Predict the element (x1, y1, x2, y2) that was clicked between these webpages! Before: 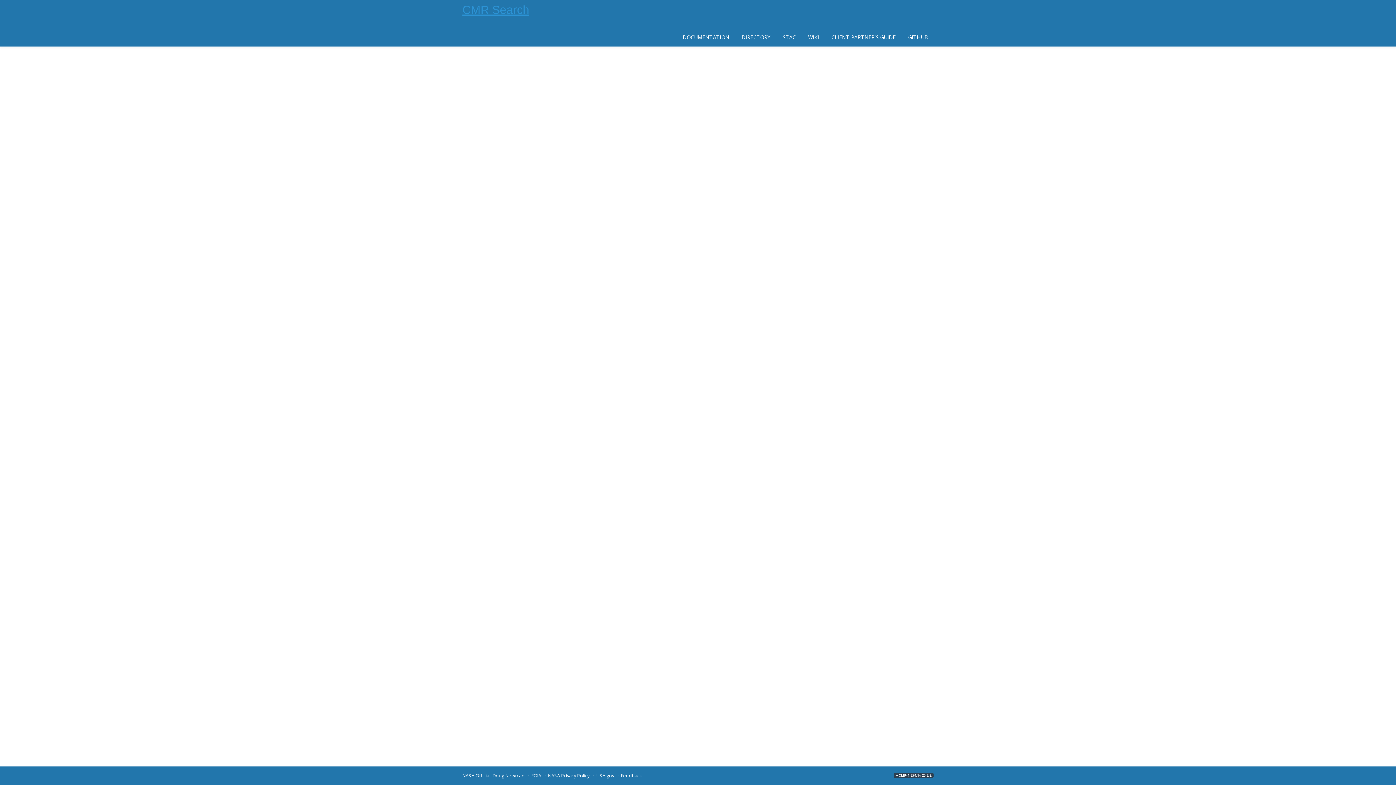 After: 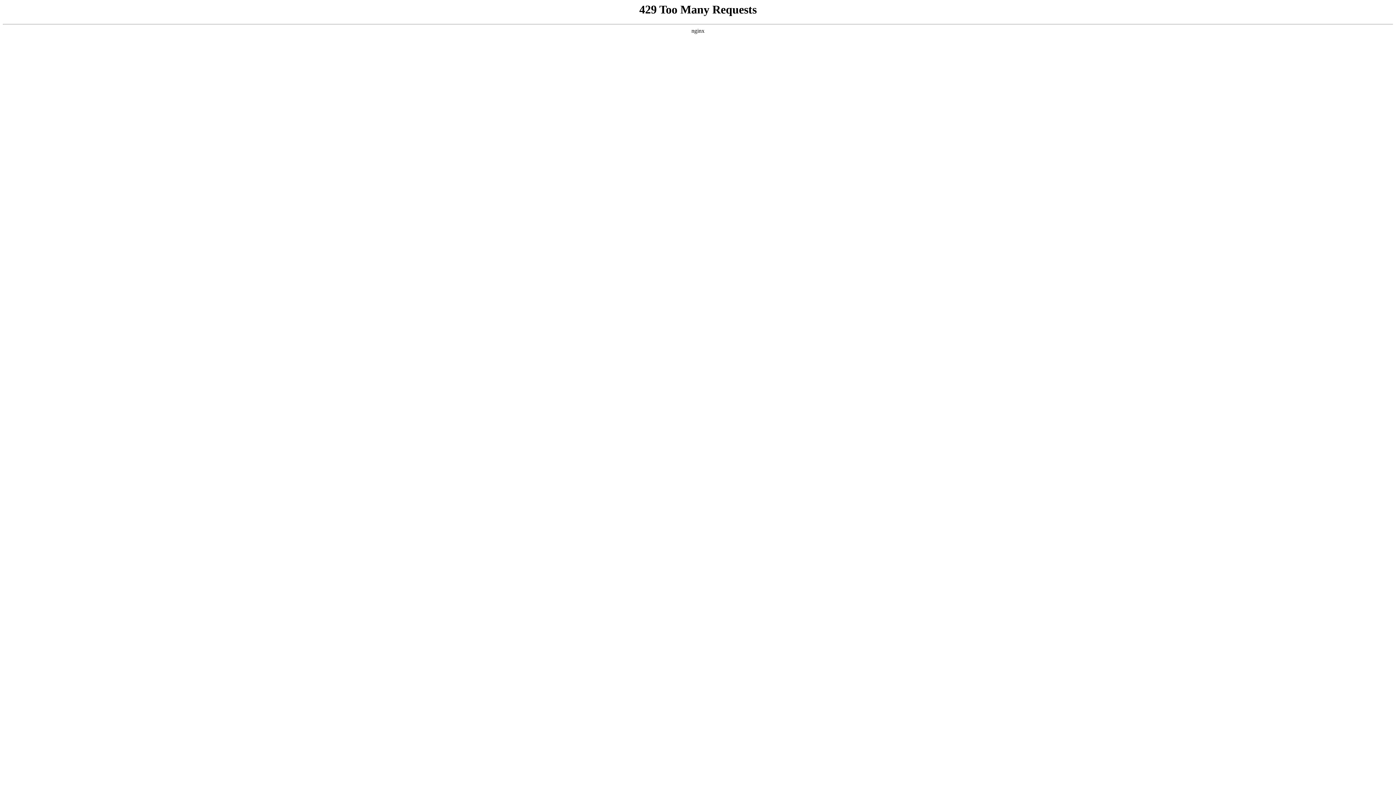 Action: label: FOIA bbox: (531, 772, 541, 779)